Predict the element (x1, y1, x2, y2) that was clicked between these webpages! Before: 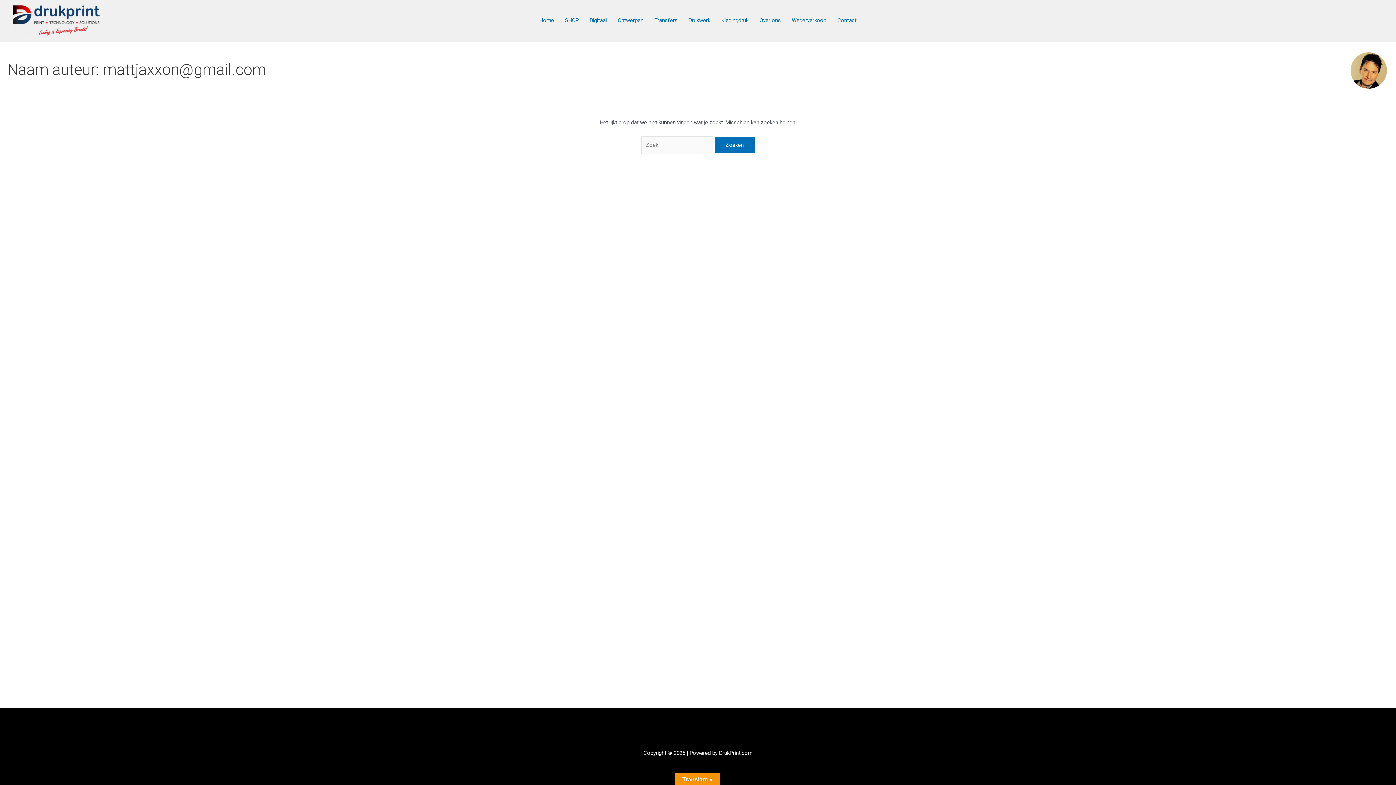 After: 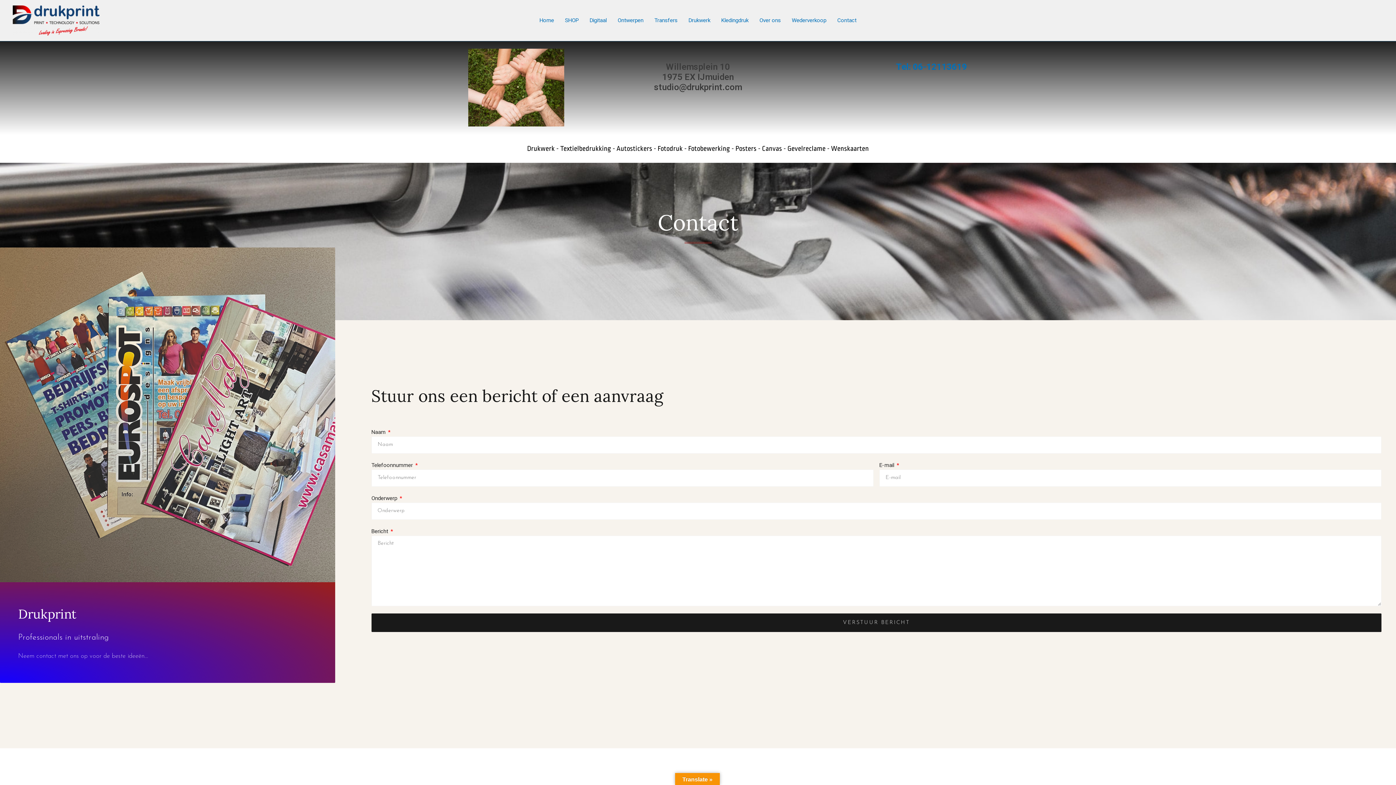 Action: label: Contact bbox: (832, 11, 862, 29)